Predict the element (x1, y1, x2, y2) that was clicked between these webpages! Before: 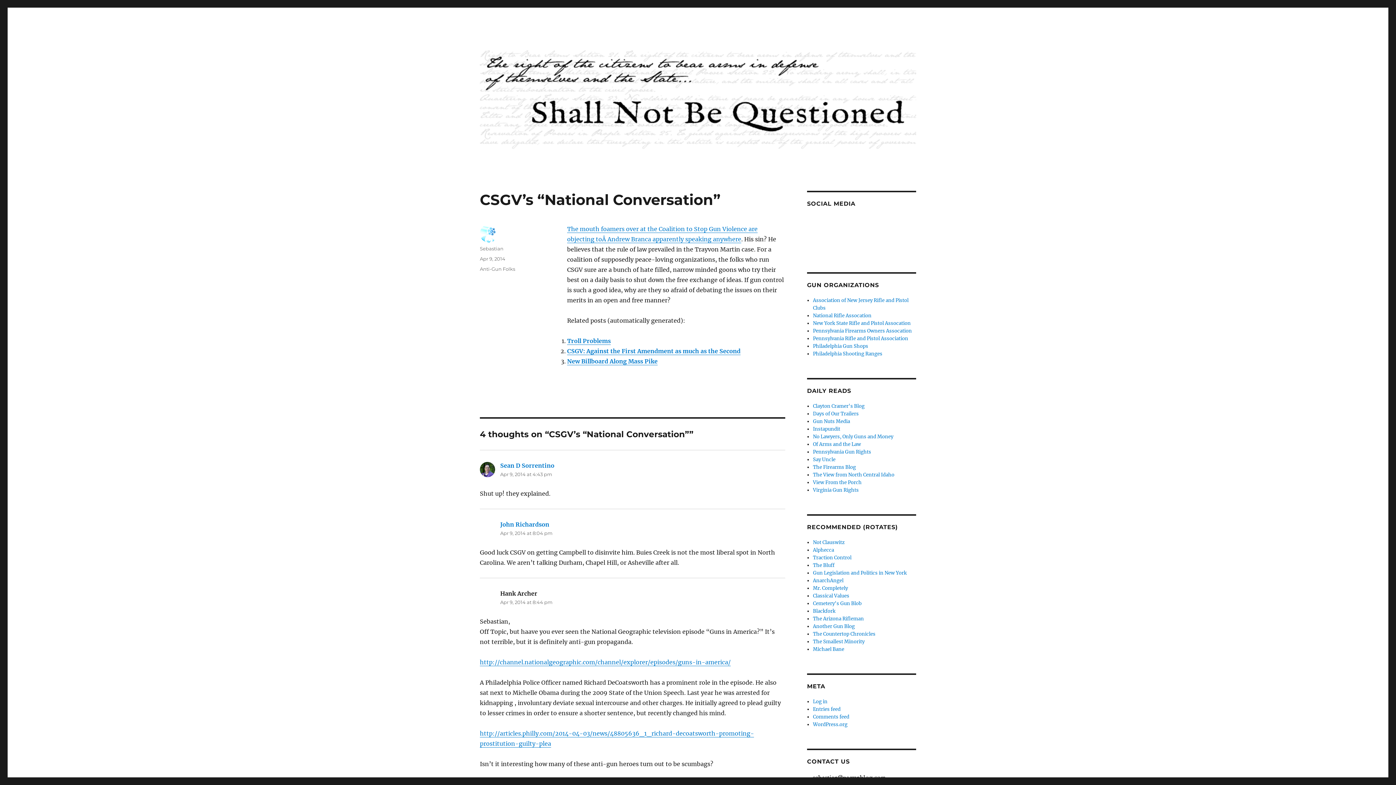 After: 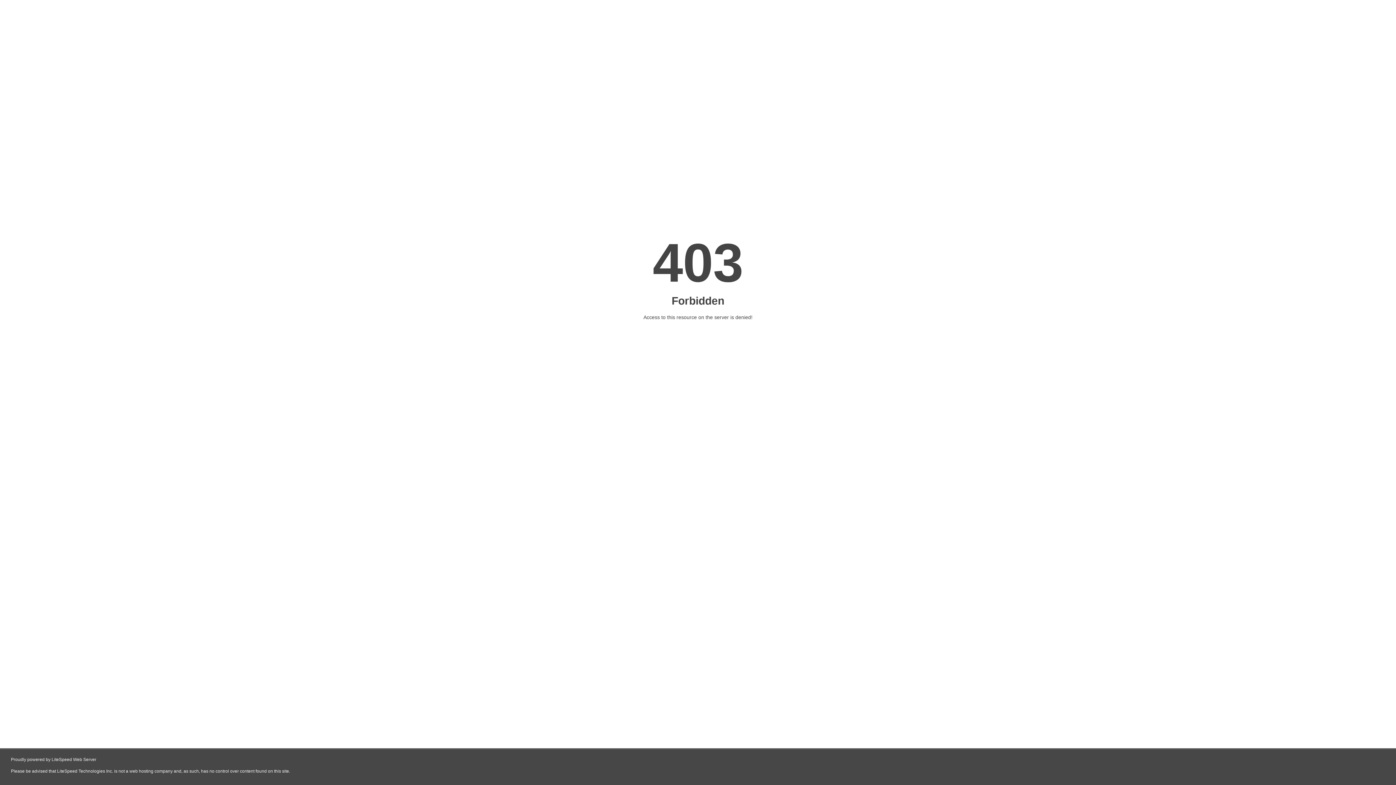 Action: bbox: (813, 631, 875, 637) label: The Countertop Chronicles